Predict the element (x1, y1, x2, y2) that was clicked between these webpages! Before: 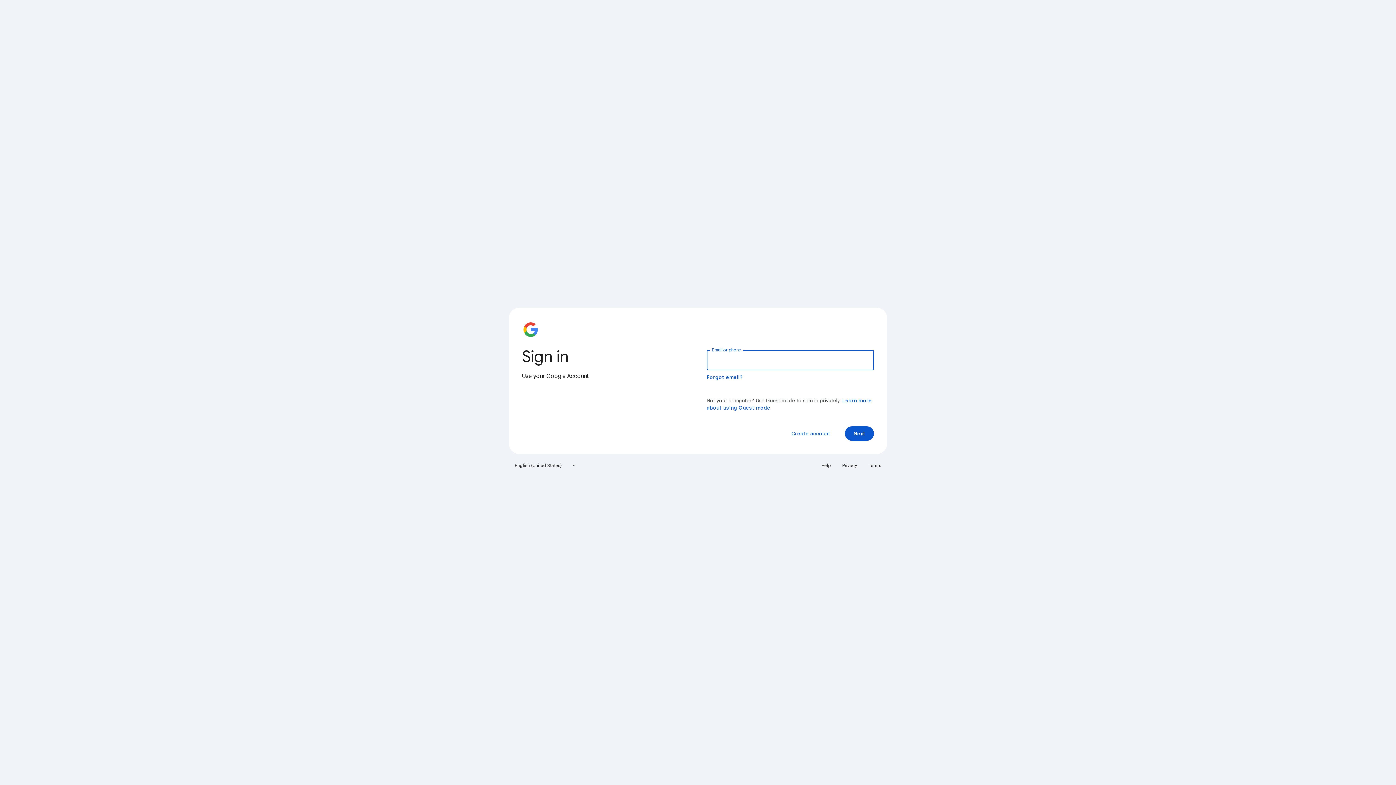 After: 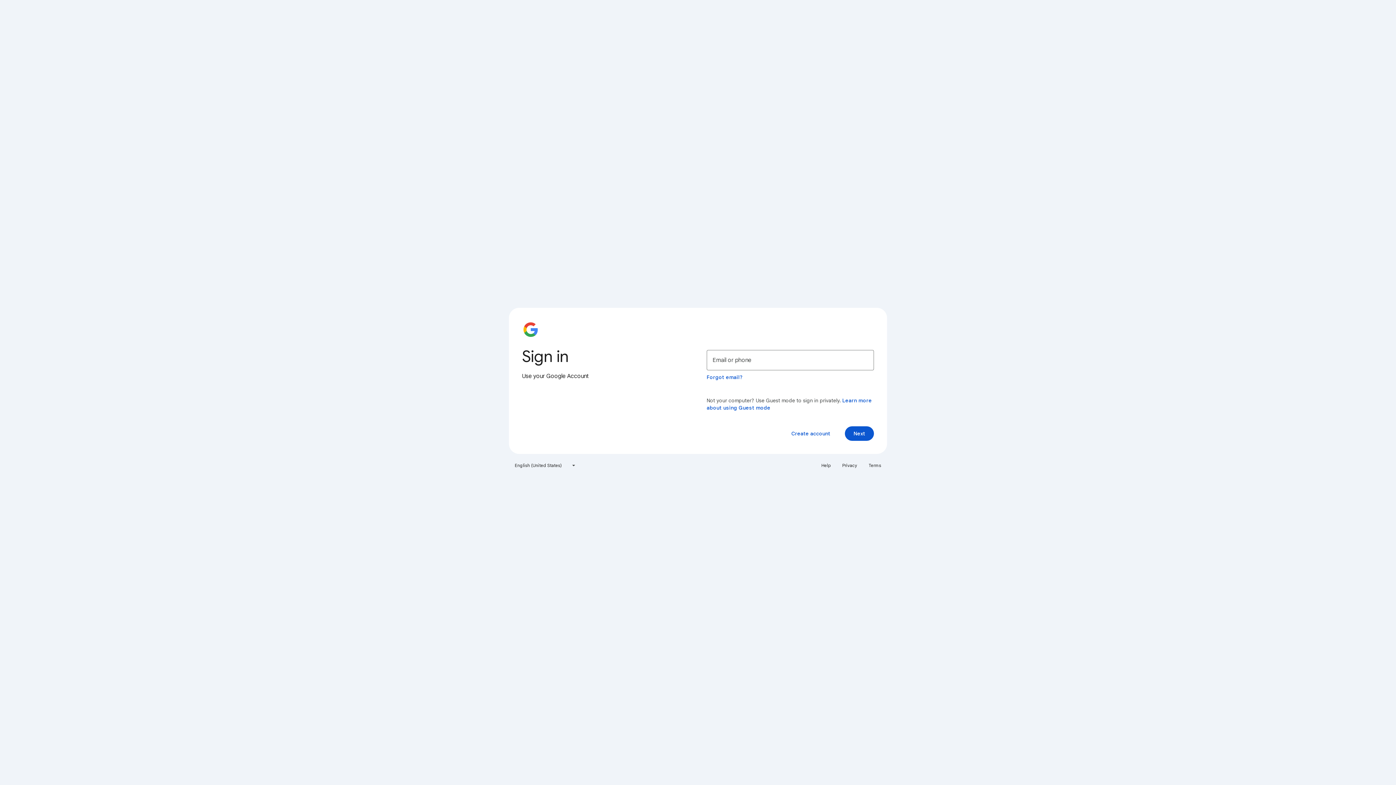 Action: bbox: (864, 460, 885, 471) label: Terms